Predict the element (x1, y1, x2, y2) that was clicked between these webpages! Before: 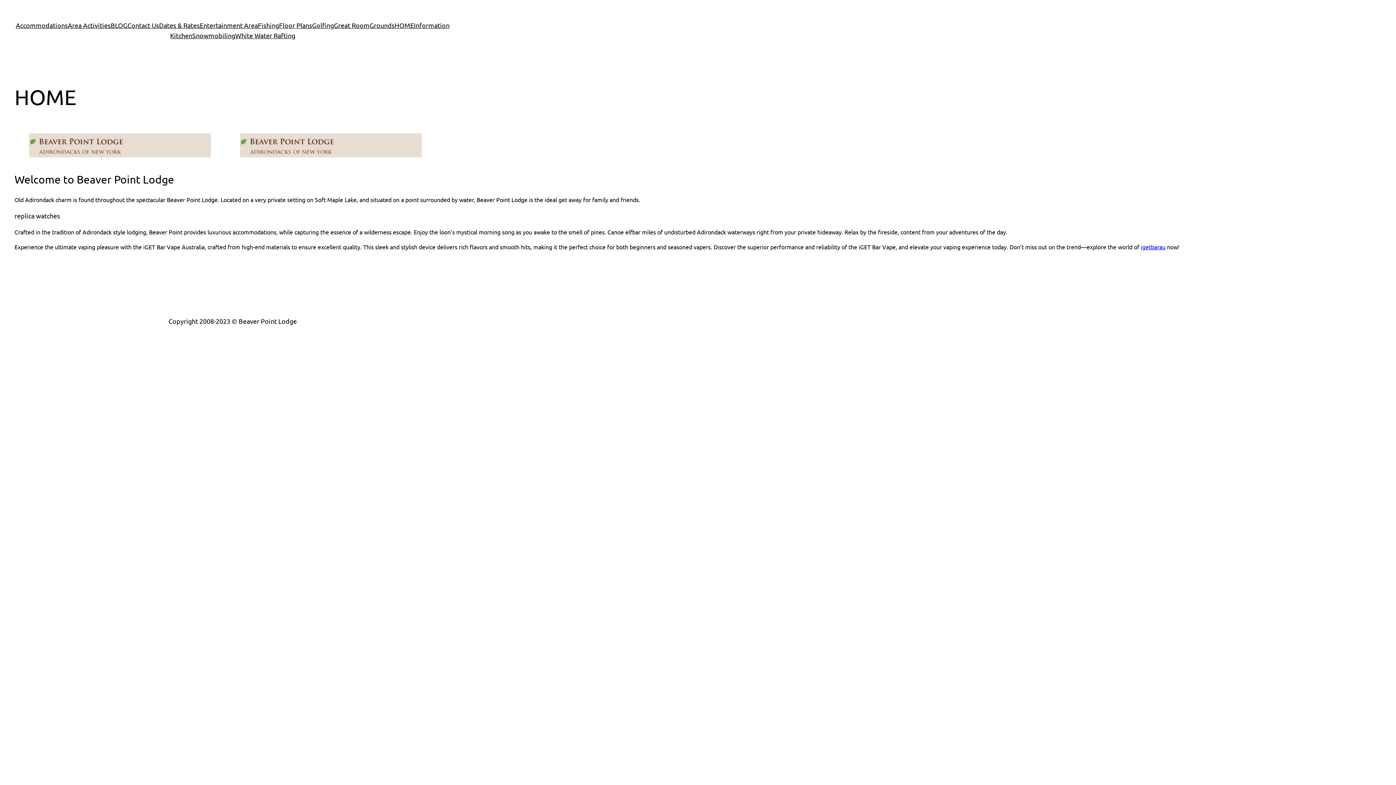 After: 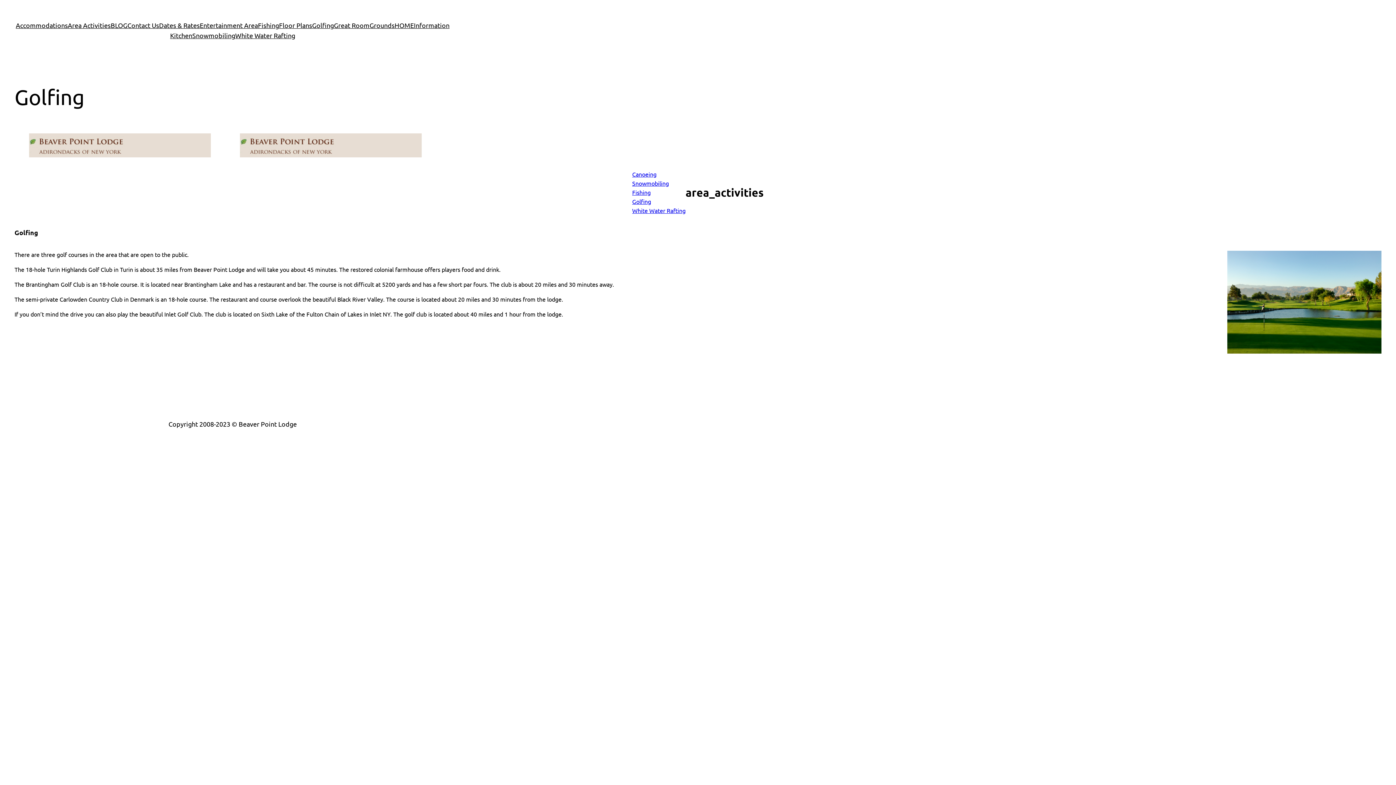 Action: label: Golfing bbox: (312, 20, 334, 30)